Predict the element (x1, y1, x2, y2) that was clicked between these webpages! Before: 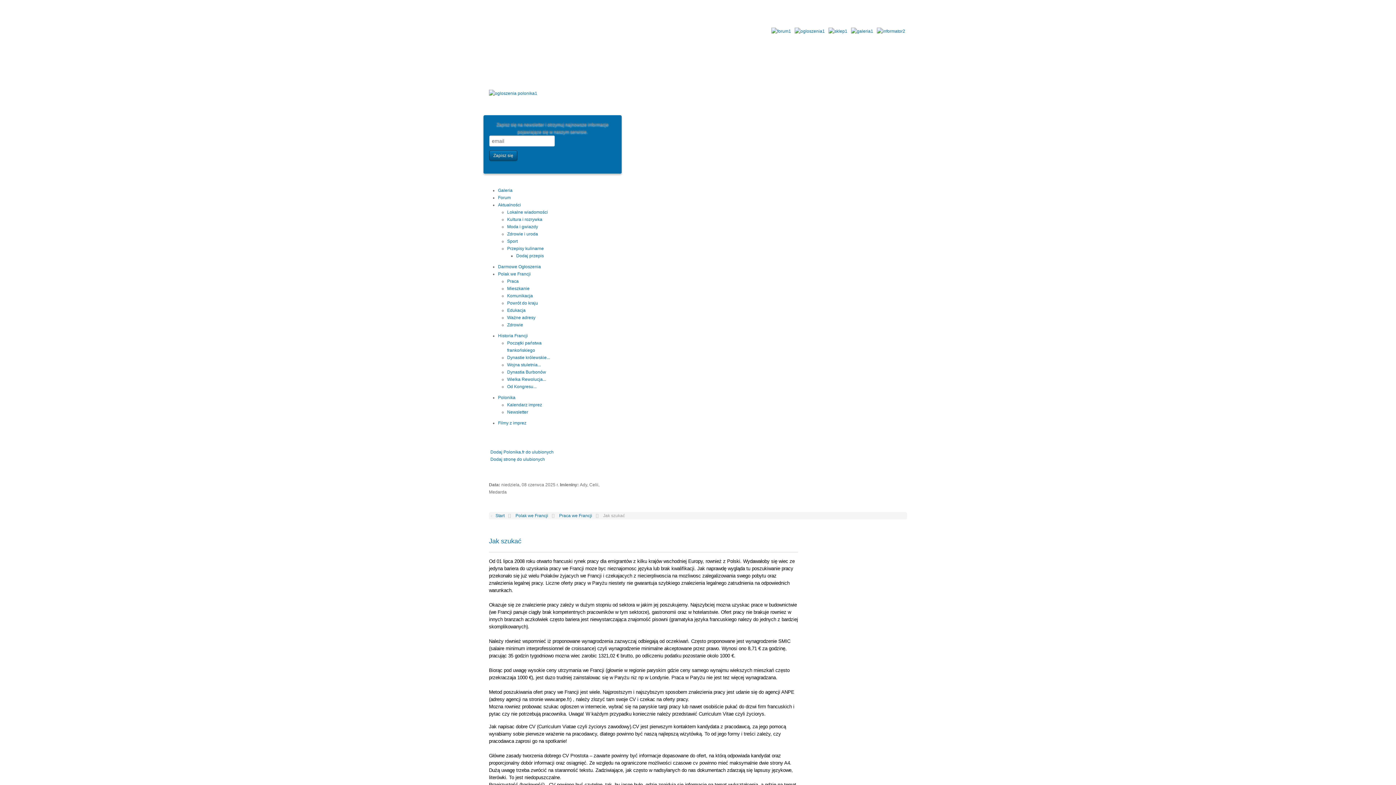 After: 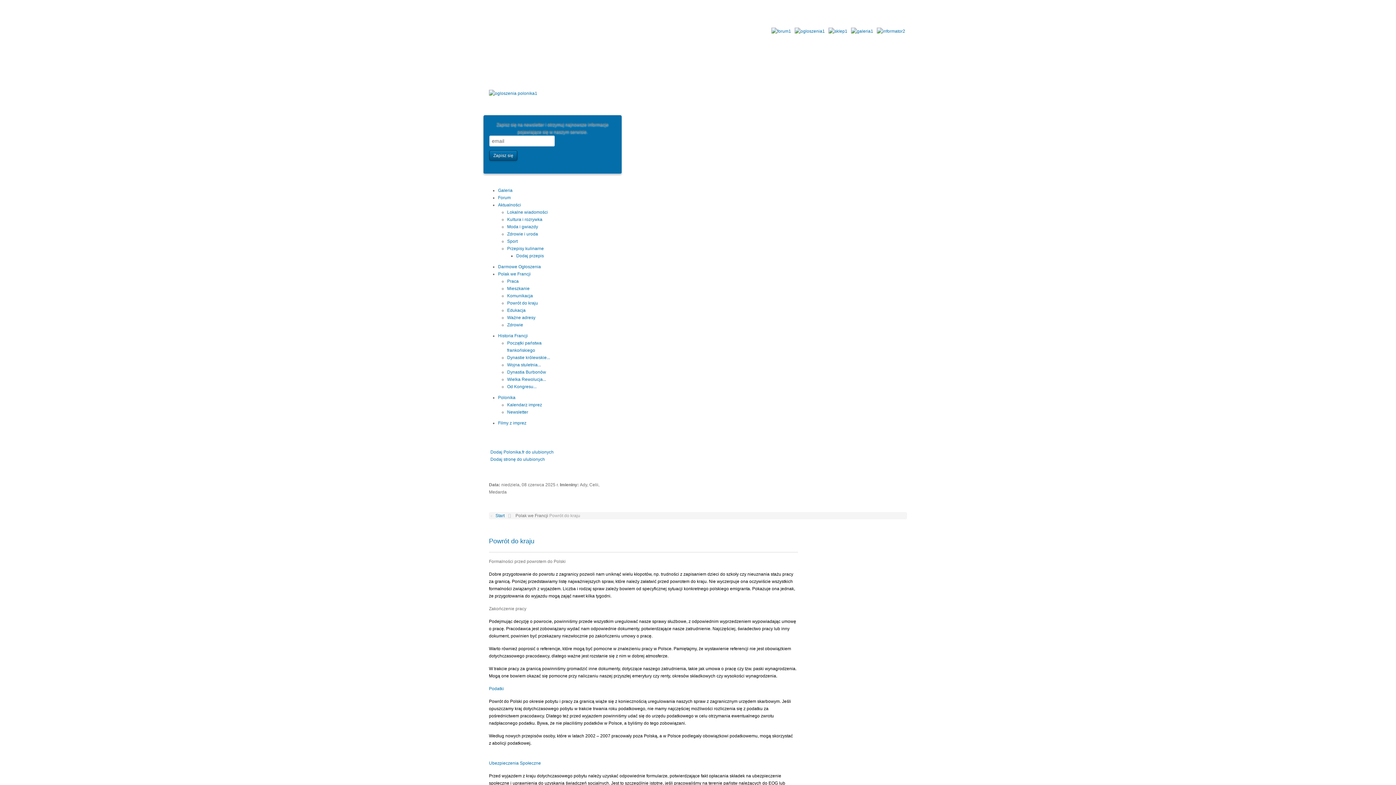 Action: bbox: (507, 300, 538, 305) label: Powrót do kraju